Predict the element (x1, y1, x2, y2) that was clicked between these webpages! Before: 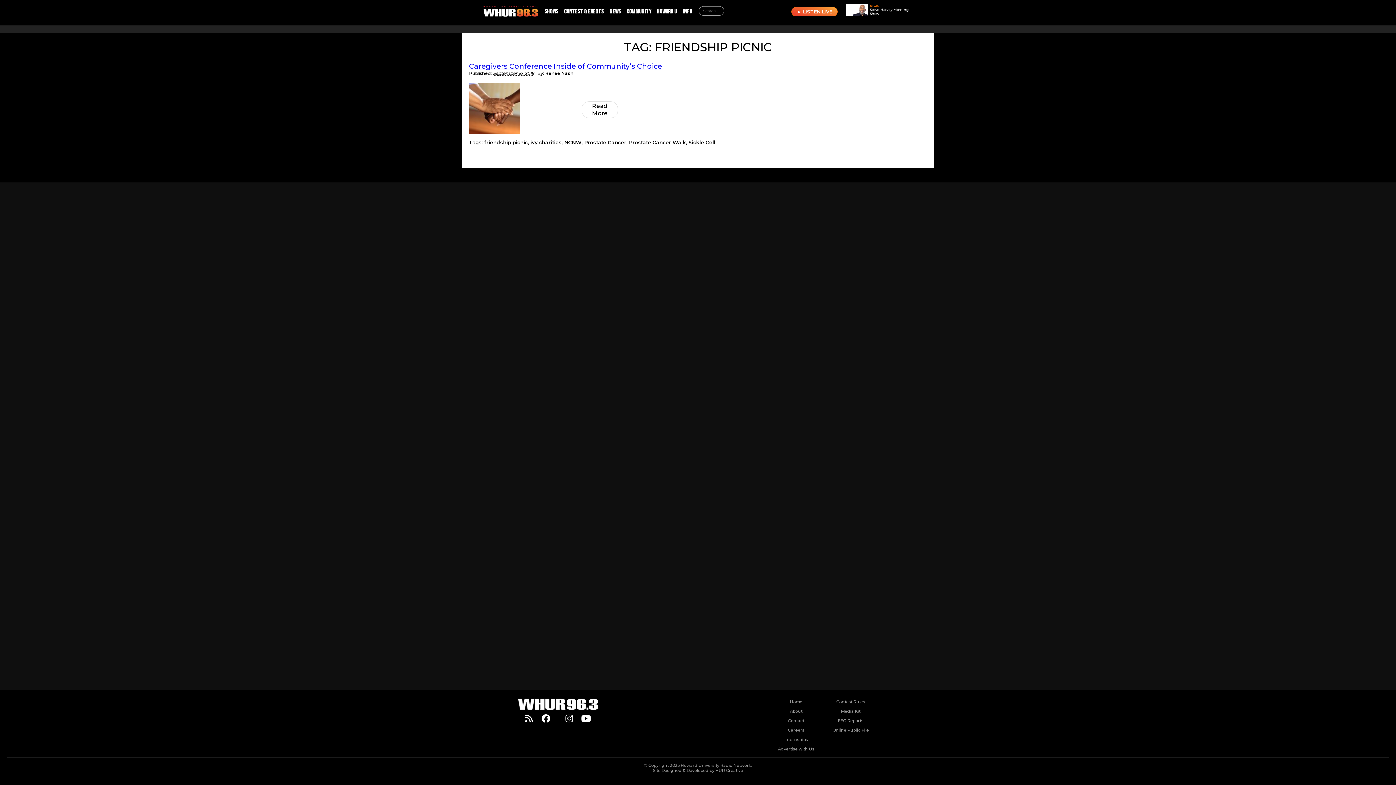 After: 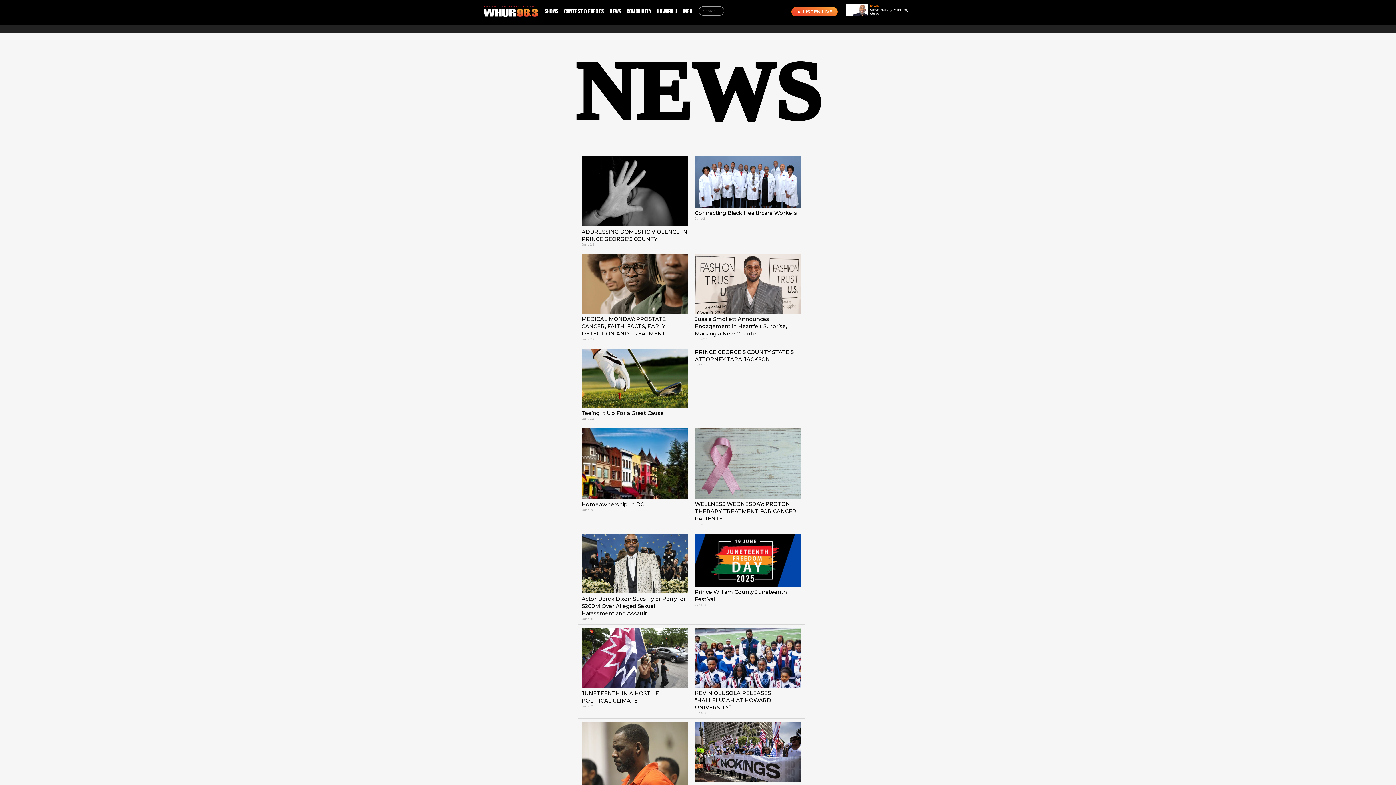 Action: label: NEWS bbox: (606, 4, 624, 19)